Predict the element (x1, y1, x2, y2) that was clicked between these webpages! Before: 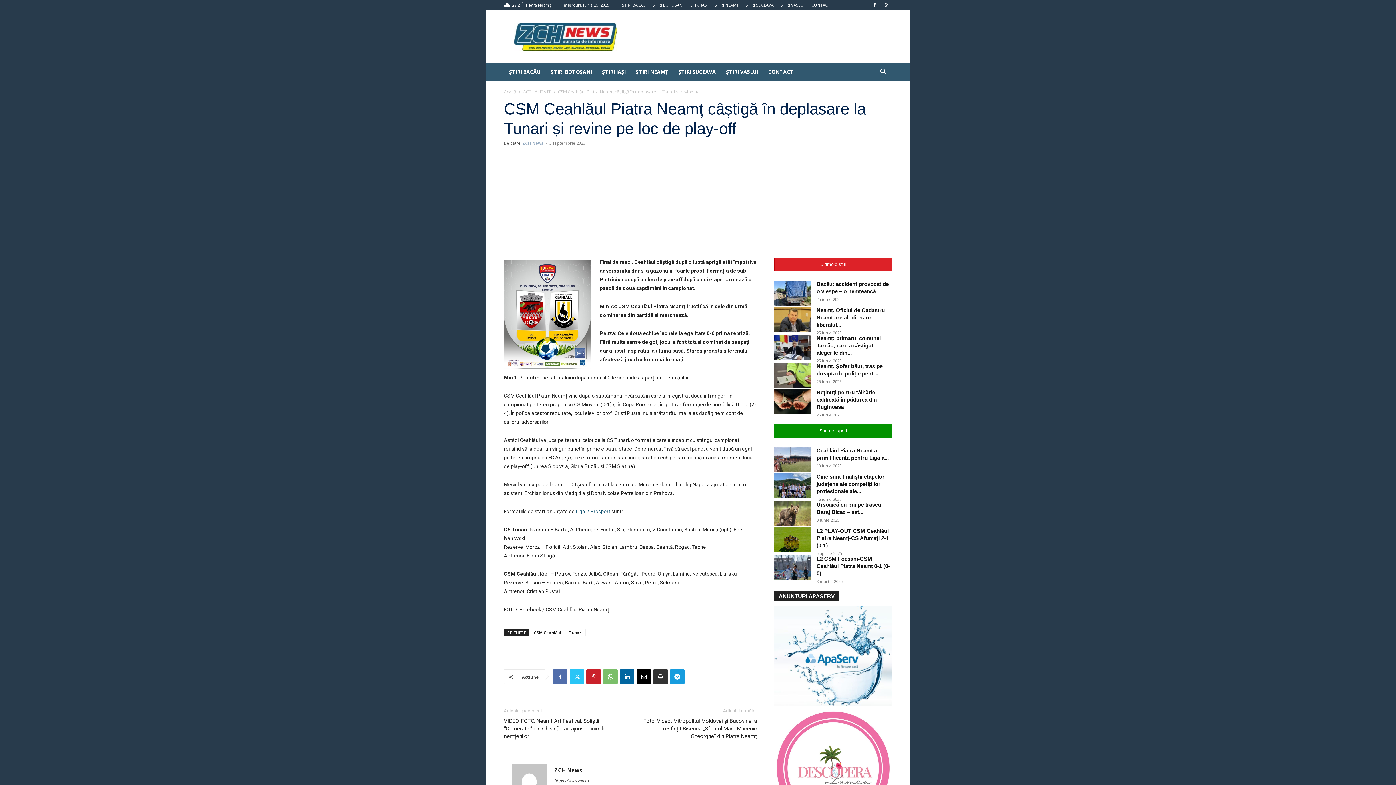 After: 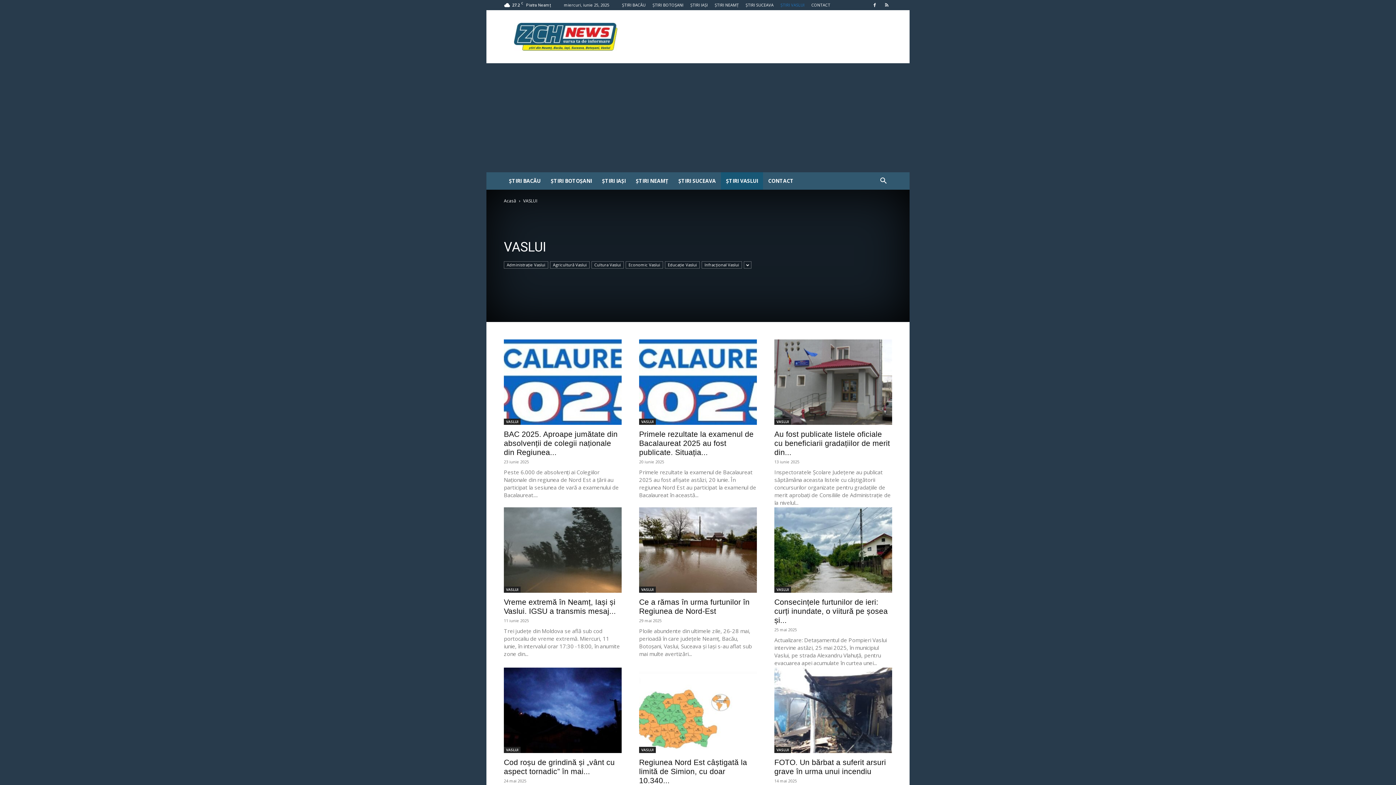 Action: label: ȘTIRI VASLUI bbox: (721, 63, 763, 80)